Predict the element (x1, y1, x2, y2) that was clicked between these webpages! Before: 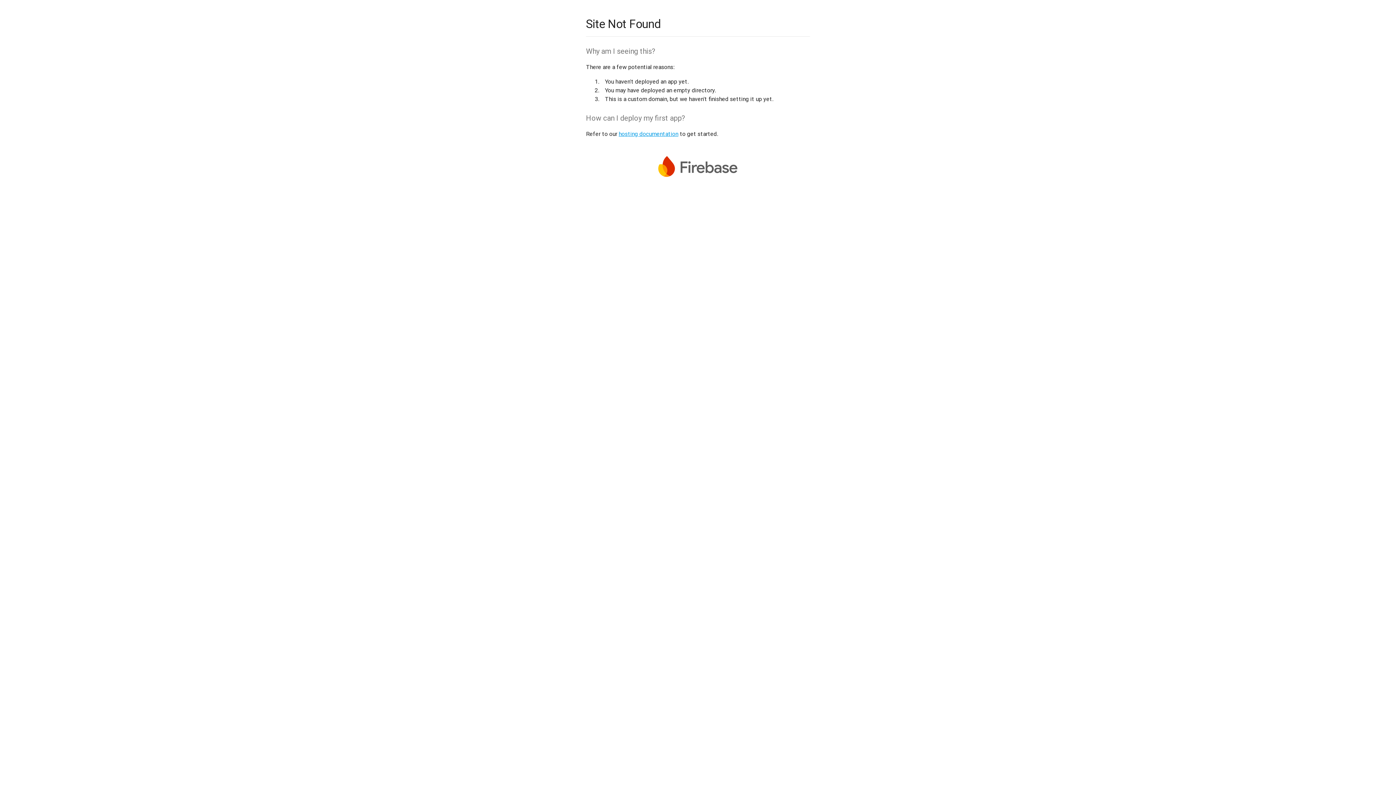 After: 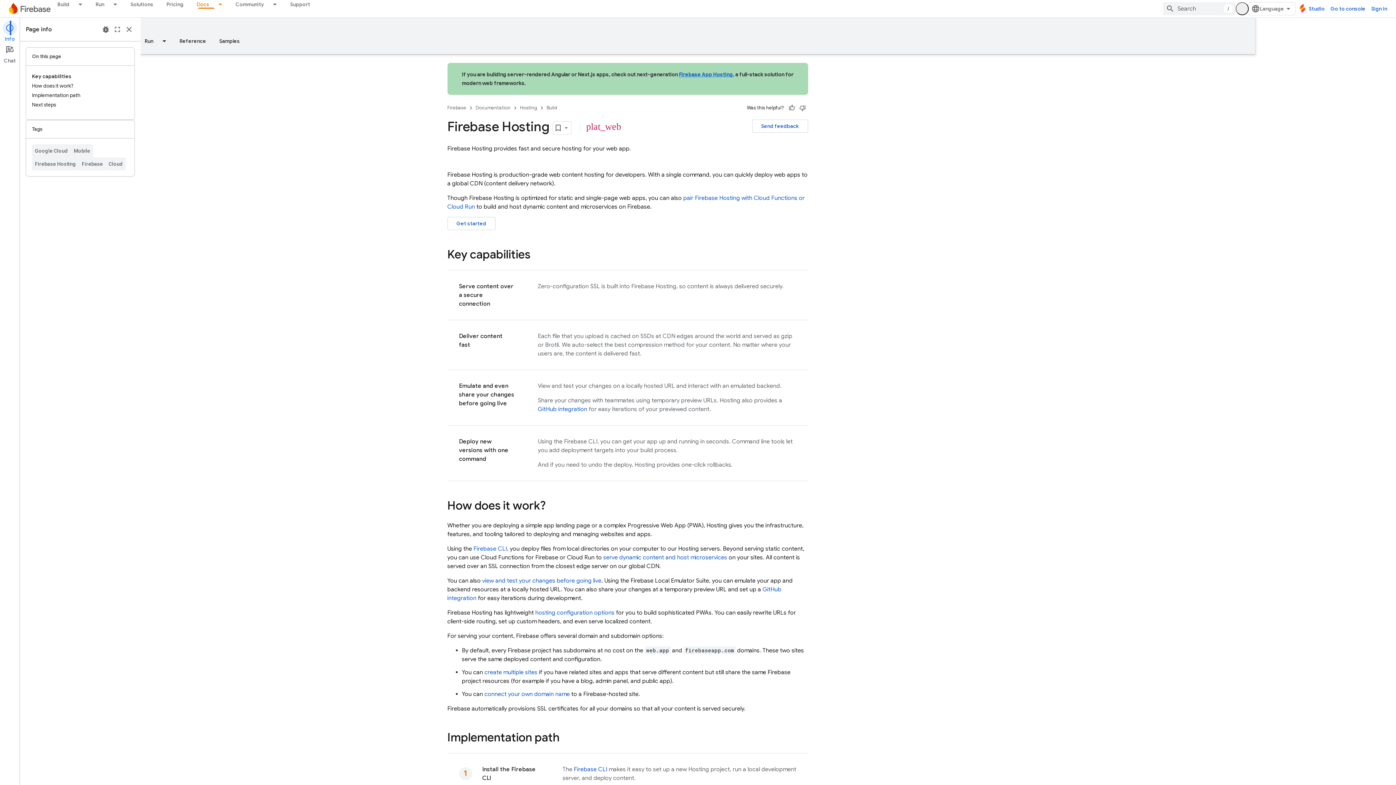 Action: bbox: (618, 130, 678, 137) label: hosting documentation